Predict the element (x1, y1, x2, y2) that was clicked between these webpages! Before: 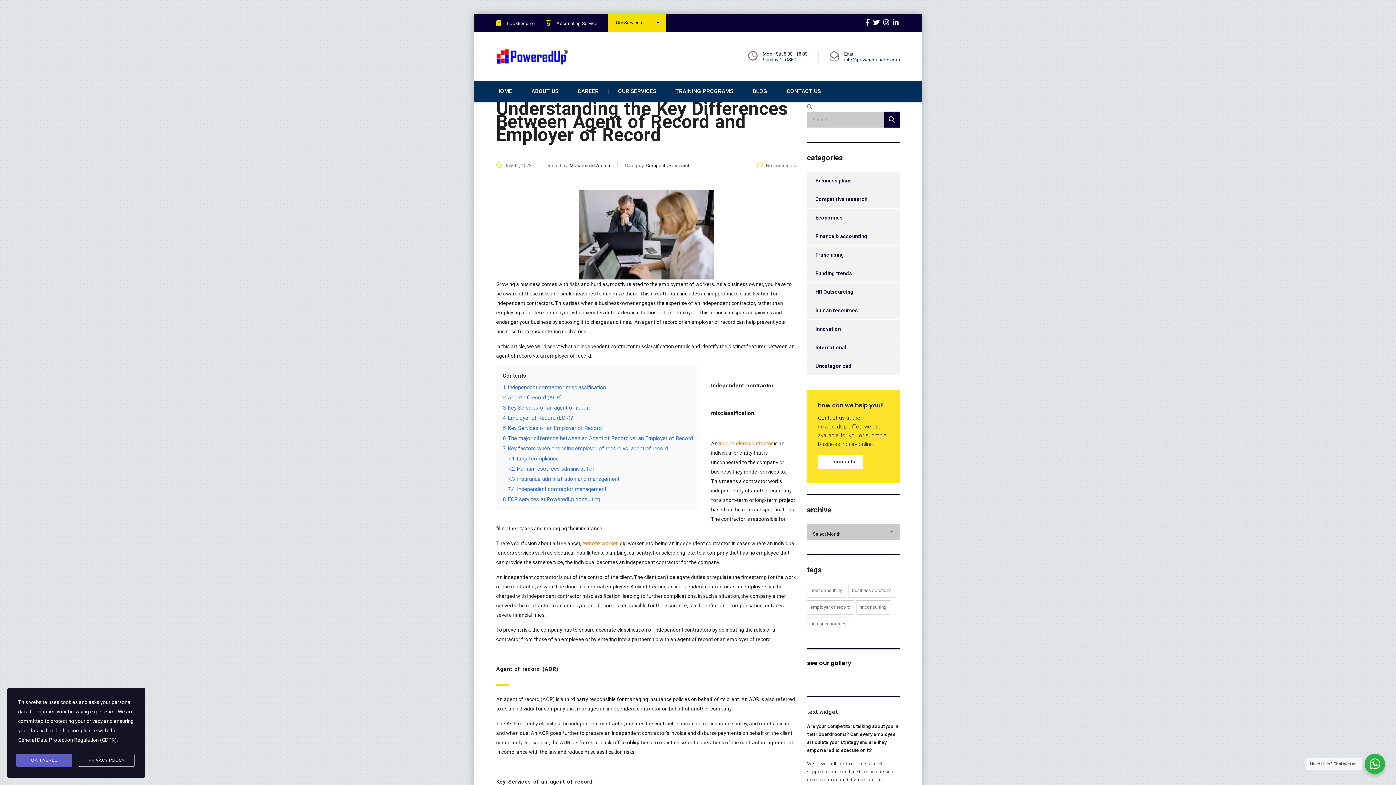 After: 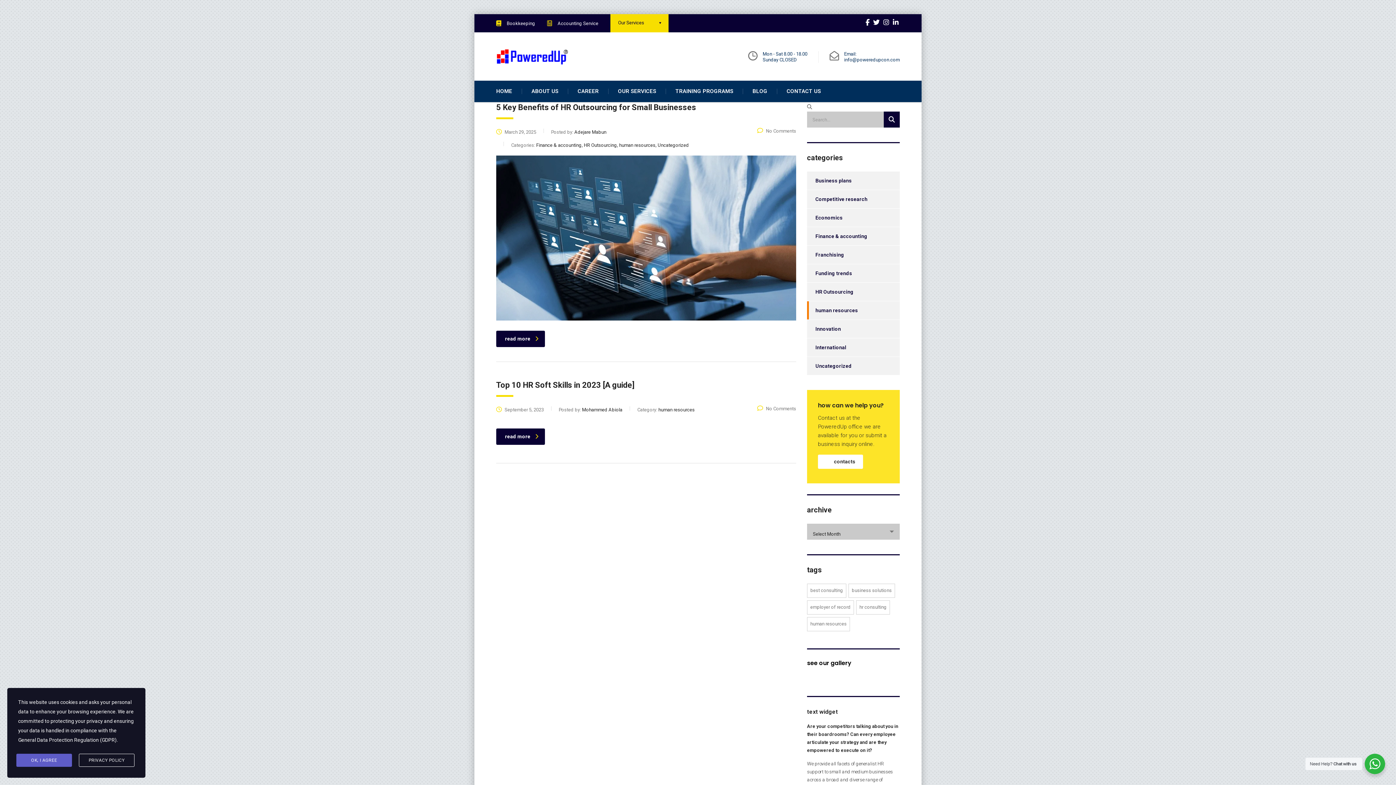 Action: label: human resources bbox: (807, 301, 858, 319)